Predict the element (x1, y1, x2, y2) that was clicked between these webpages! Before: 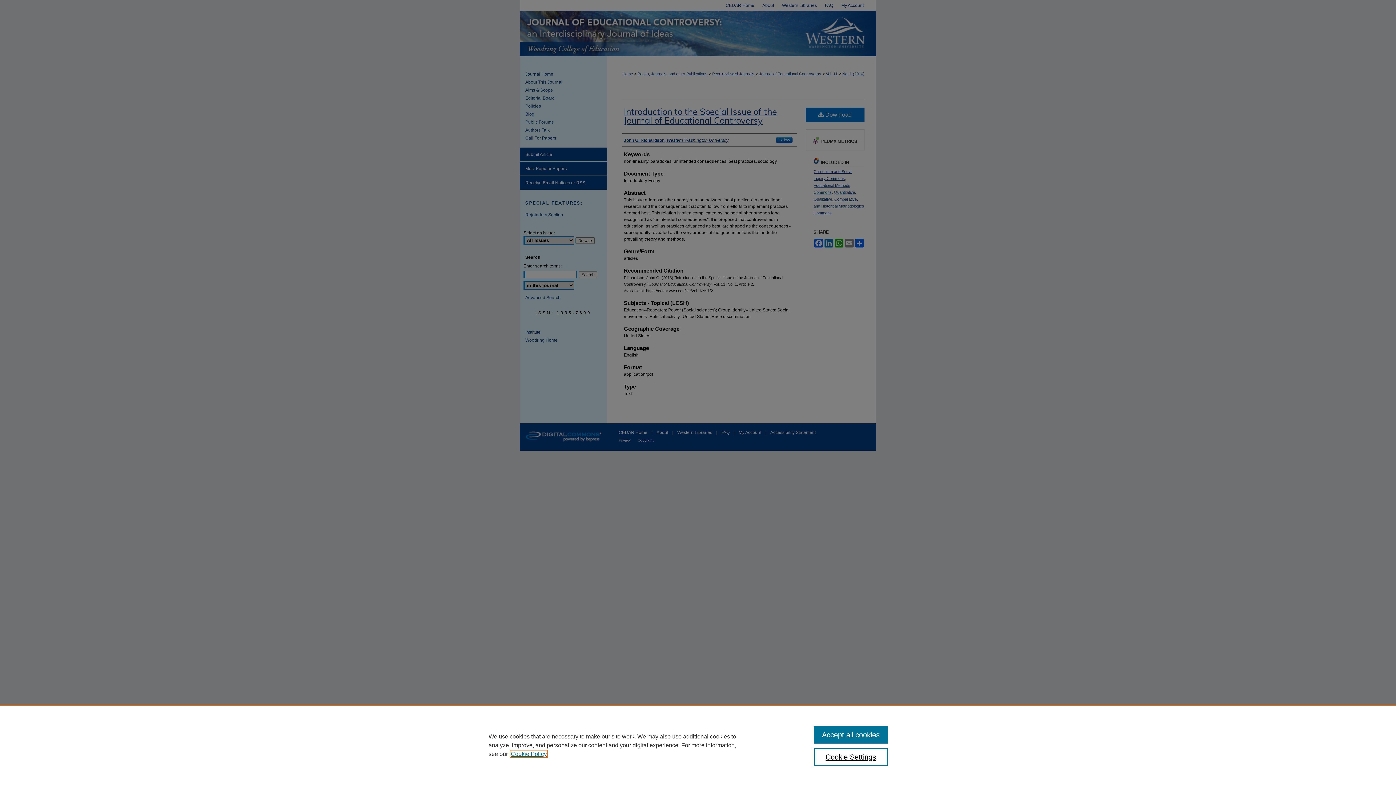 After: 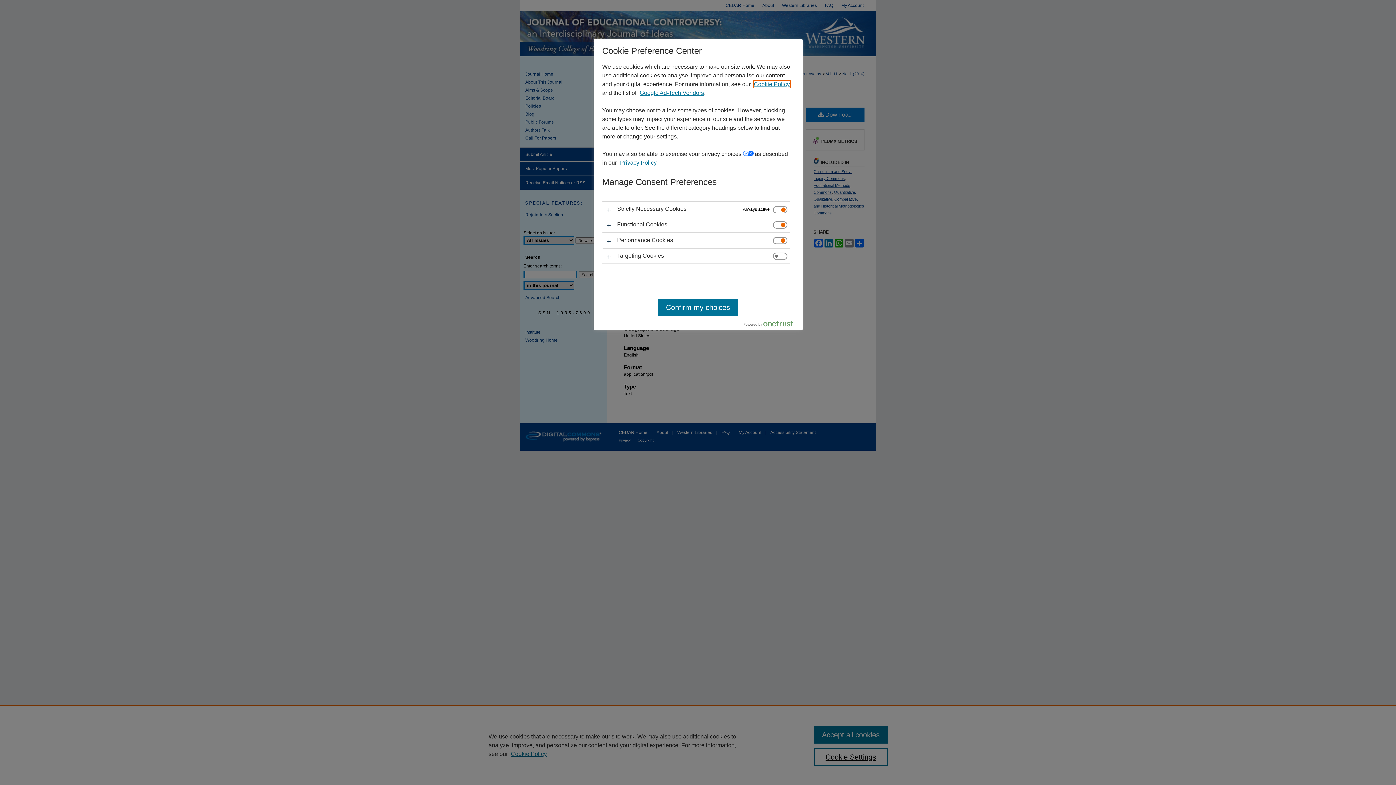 Action: label: Cookie Settings bbox: (814, 748, 887, 766)